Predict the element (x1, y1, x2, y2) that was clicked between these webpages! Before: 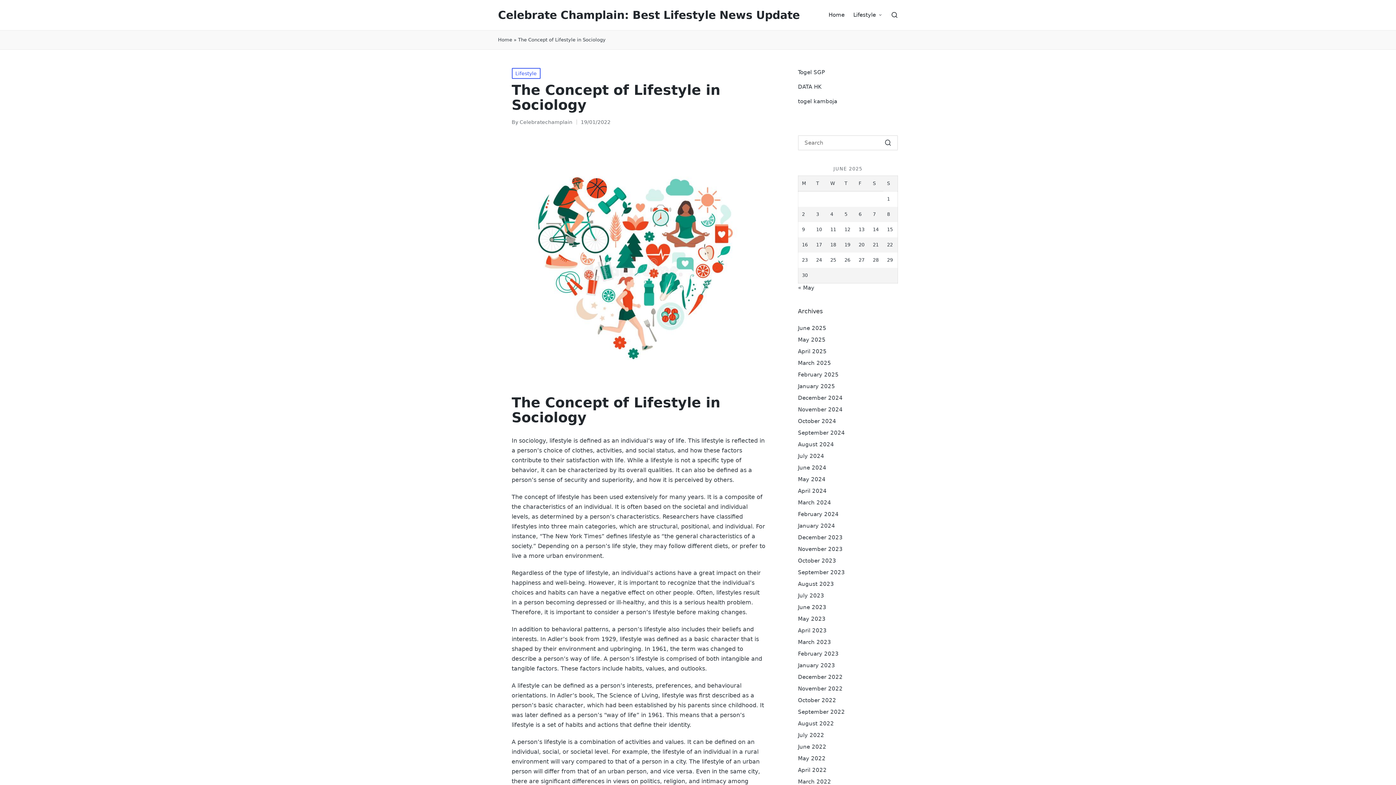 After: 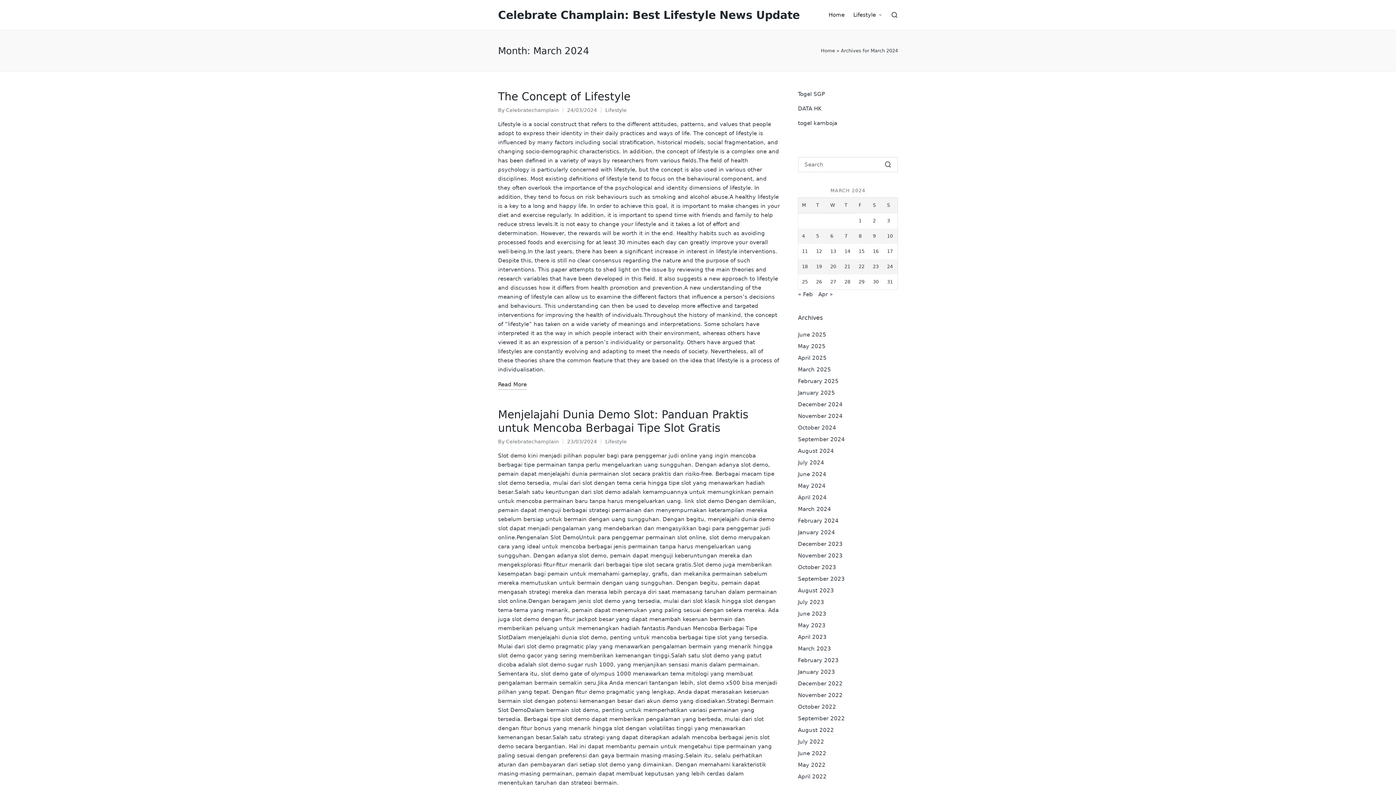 Action: bbox: (798, 498, 831, 506) label: March 2024